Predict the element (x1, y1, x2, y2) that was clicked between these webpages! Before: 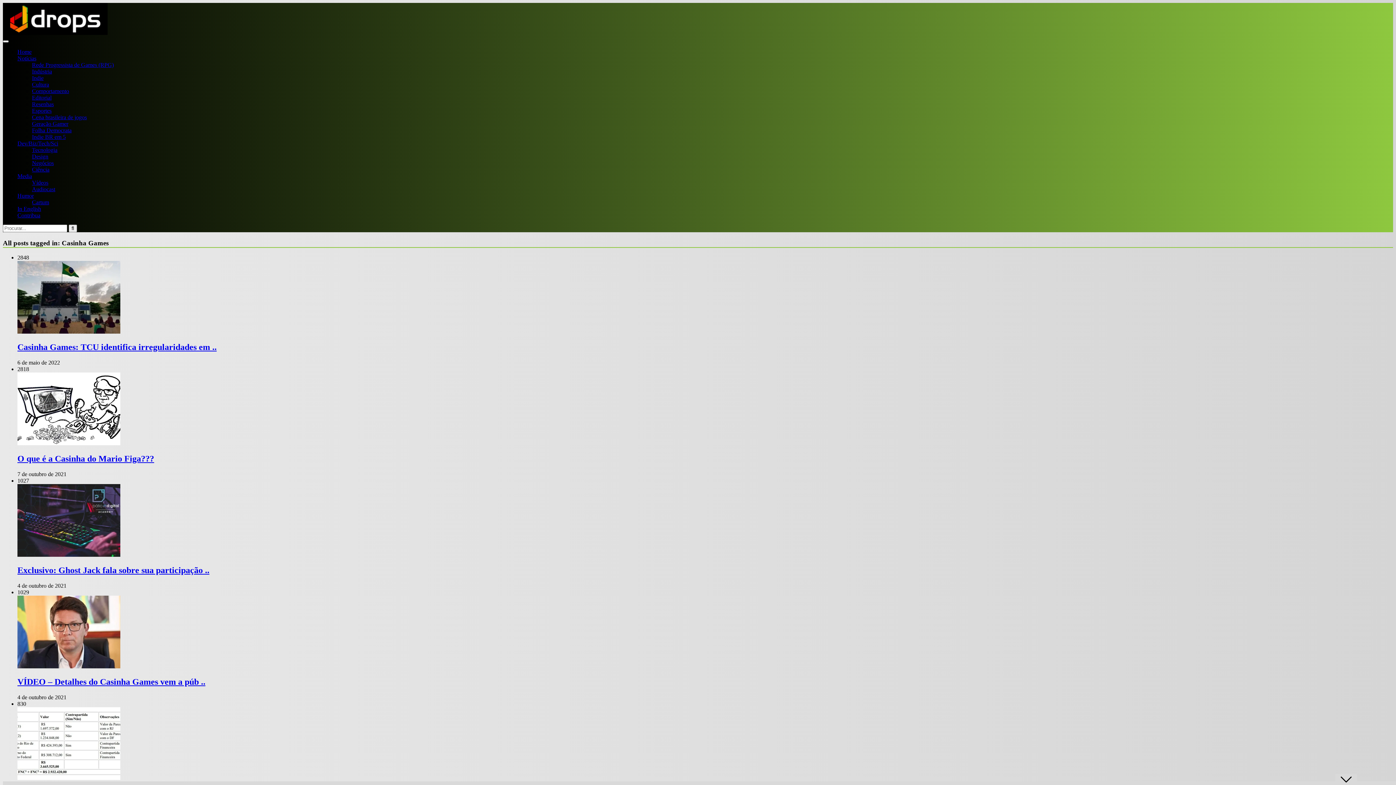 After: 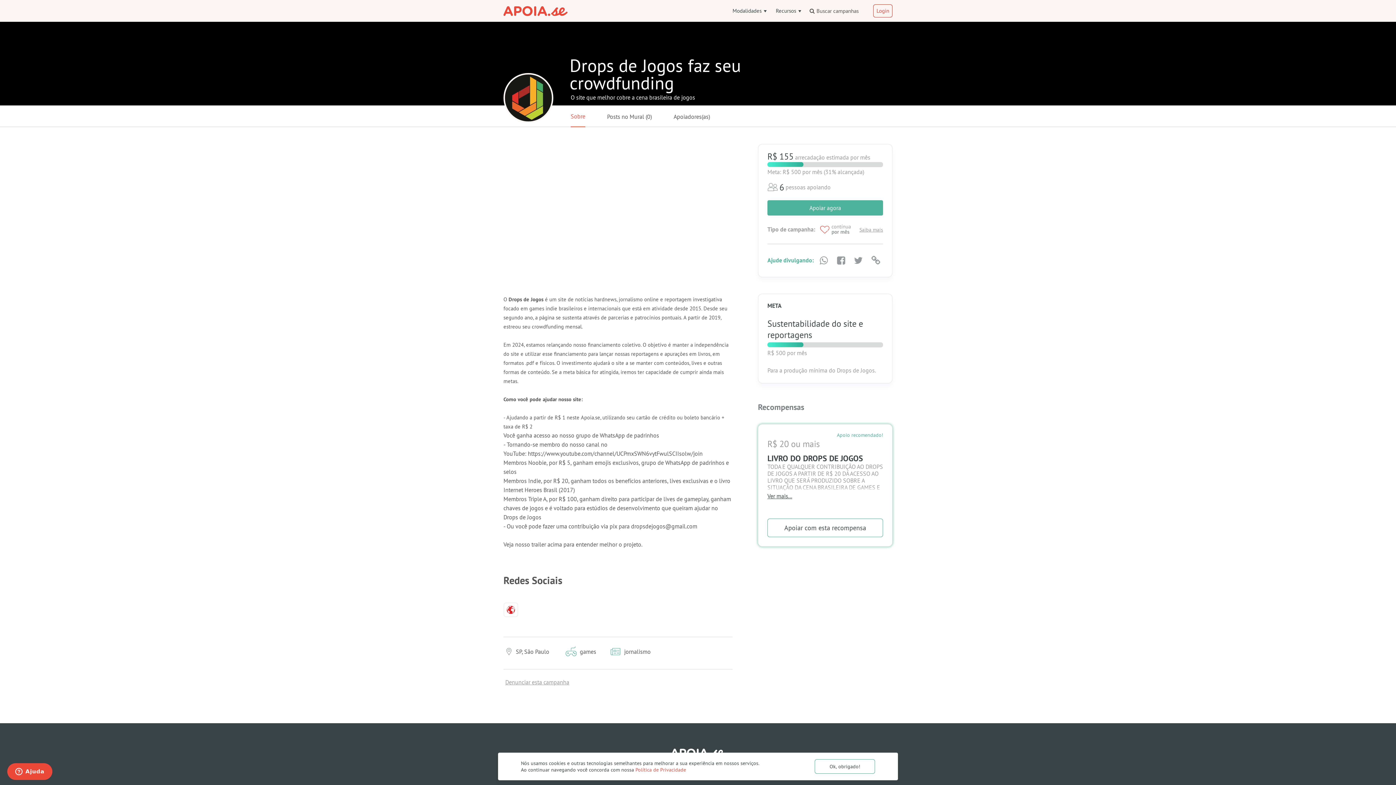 Action: label: Contribua bbox: (17, 212, 40, 218)